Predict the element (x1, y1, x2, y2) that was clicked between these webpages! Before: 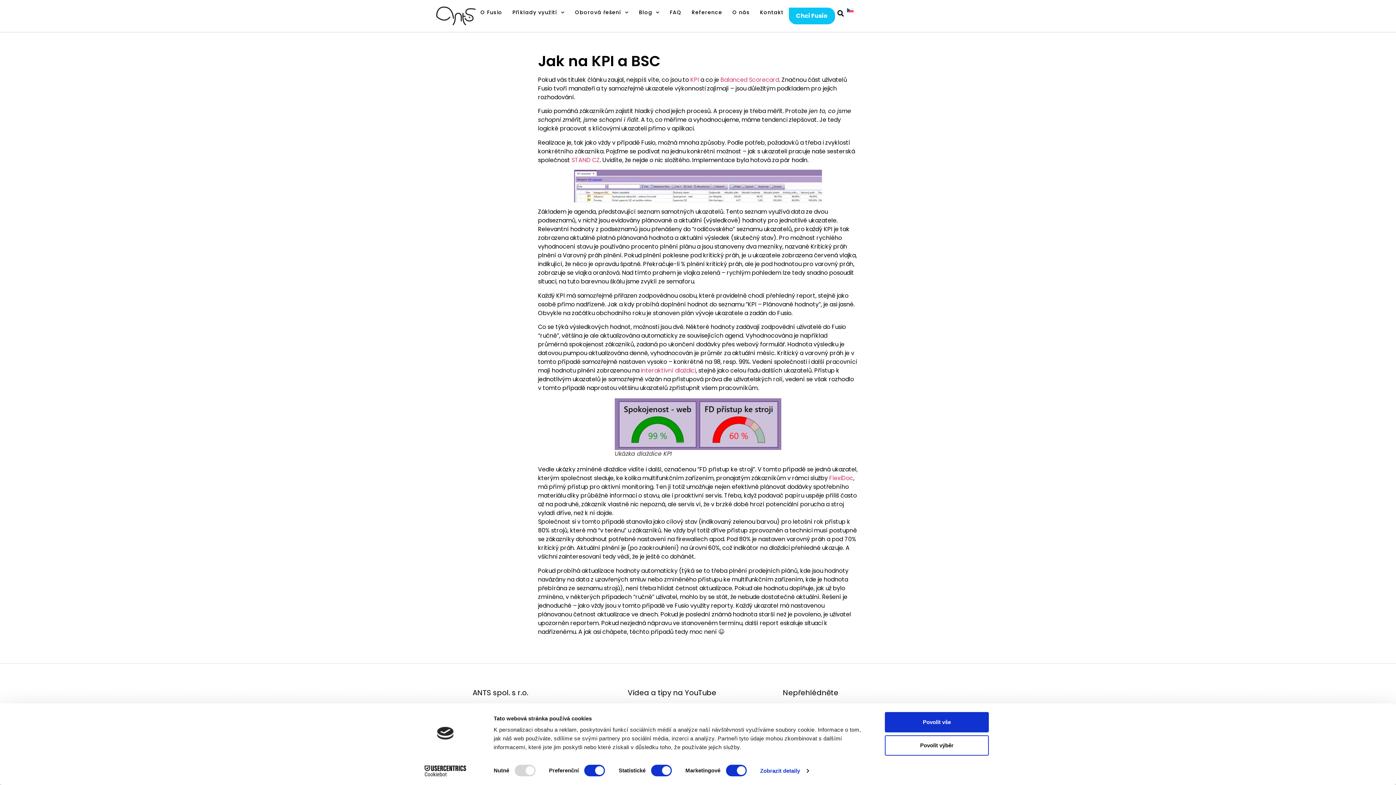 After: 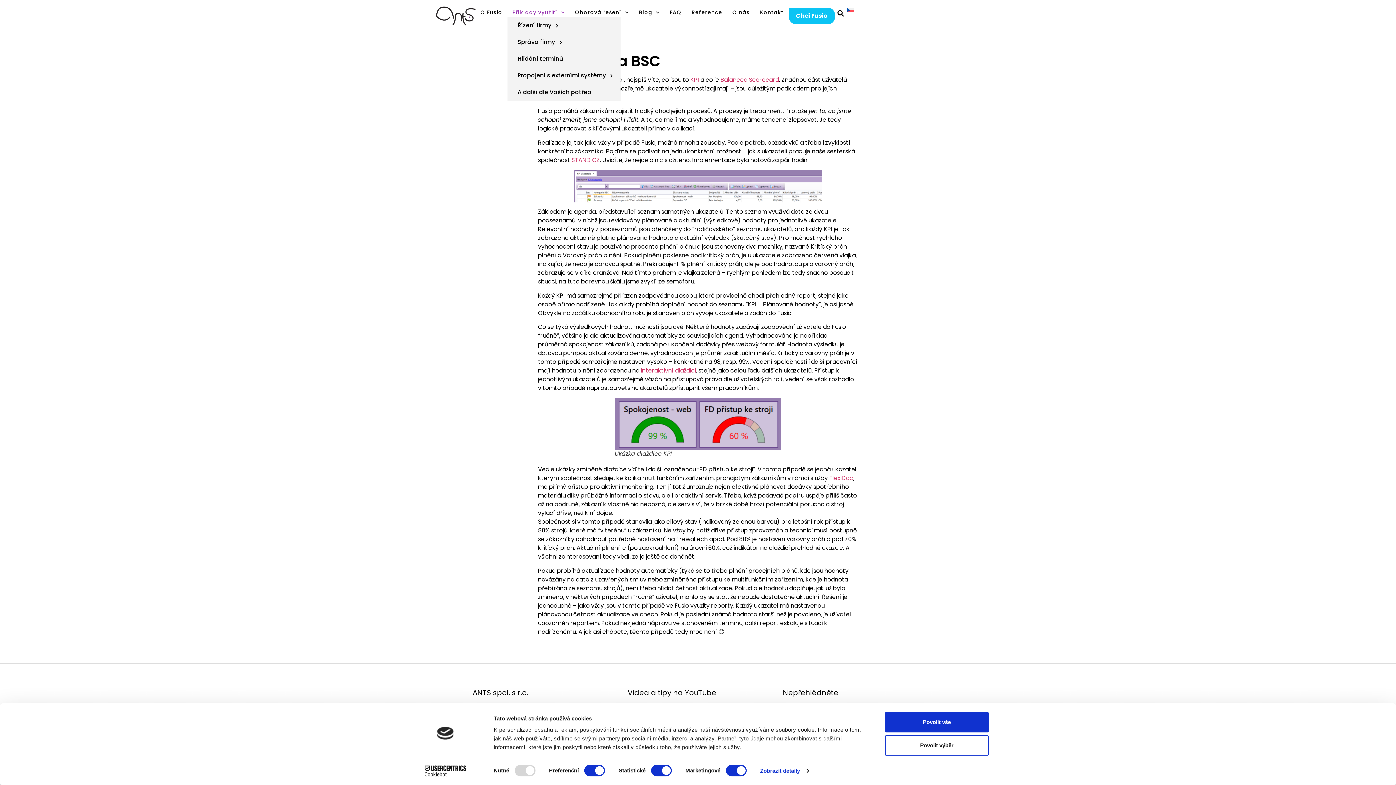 Action: label: Příklady využití bbox: (507, 7, 570, 17)